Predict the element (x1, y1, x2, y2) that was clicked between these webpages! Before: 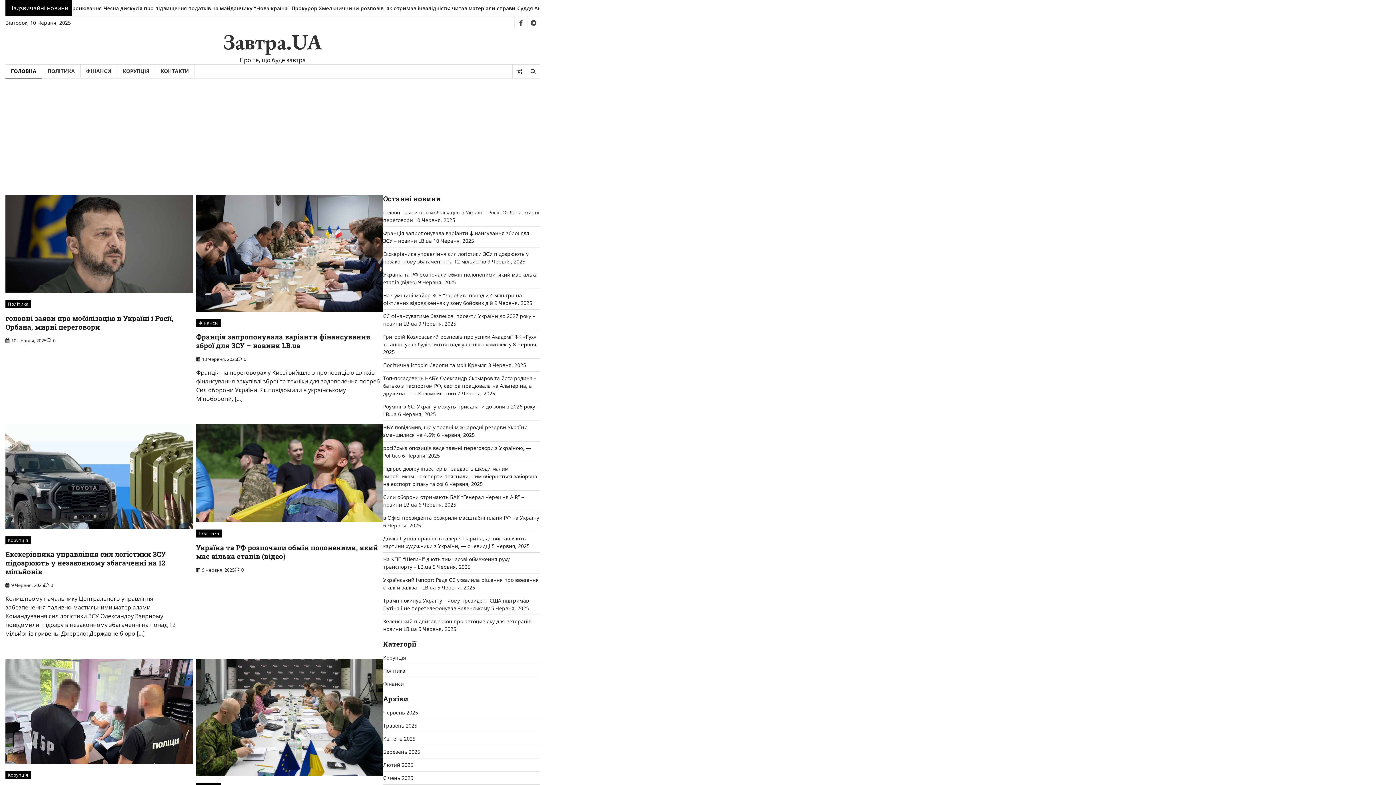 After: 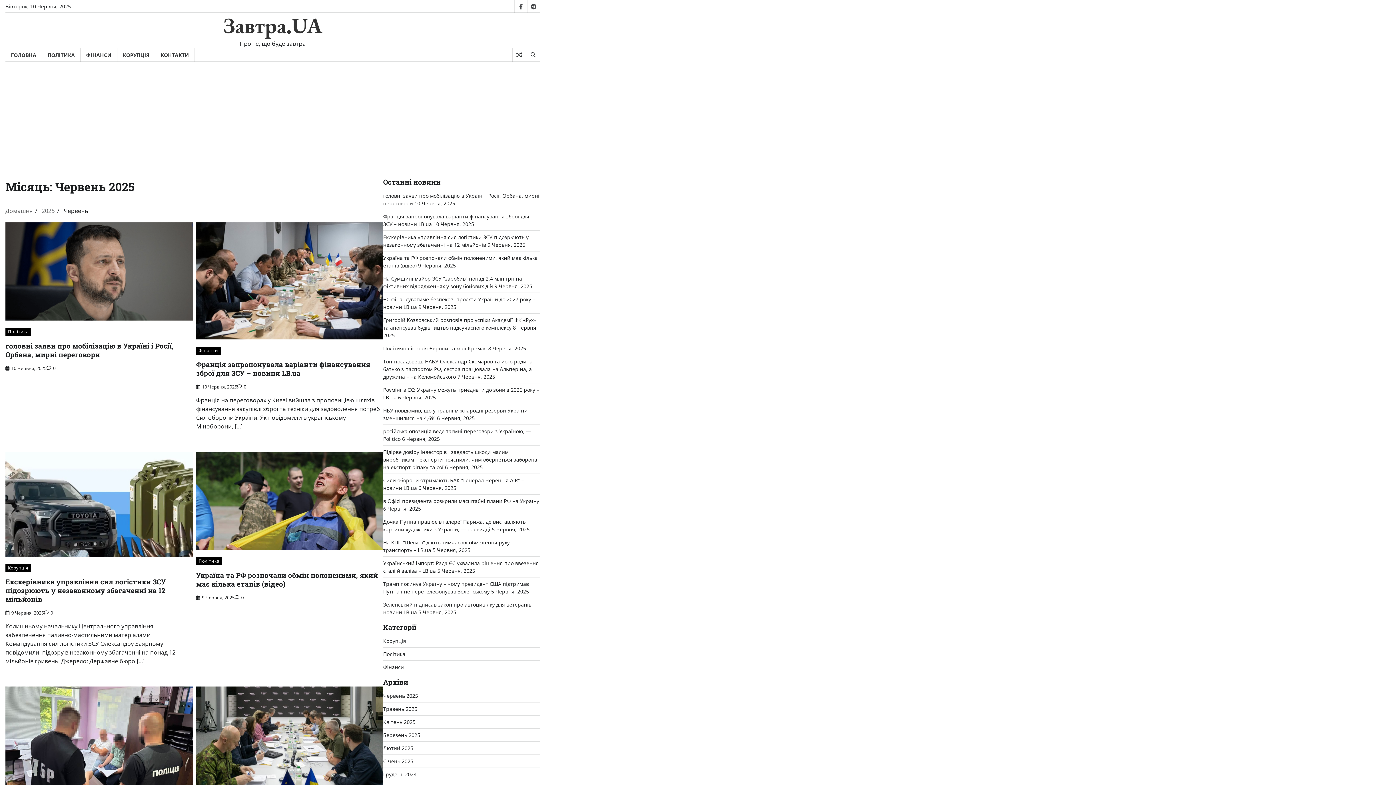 Action: bbox: (383, 709, 418, 716) label: Червень 2025